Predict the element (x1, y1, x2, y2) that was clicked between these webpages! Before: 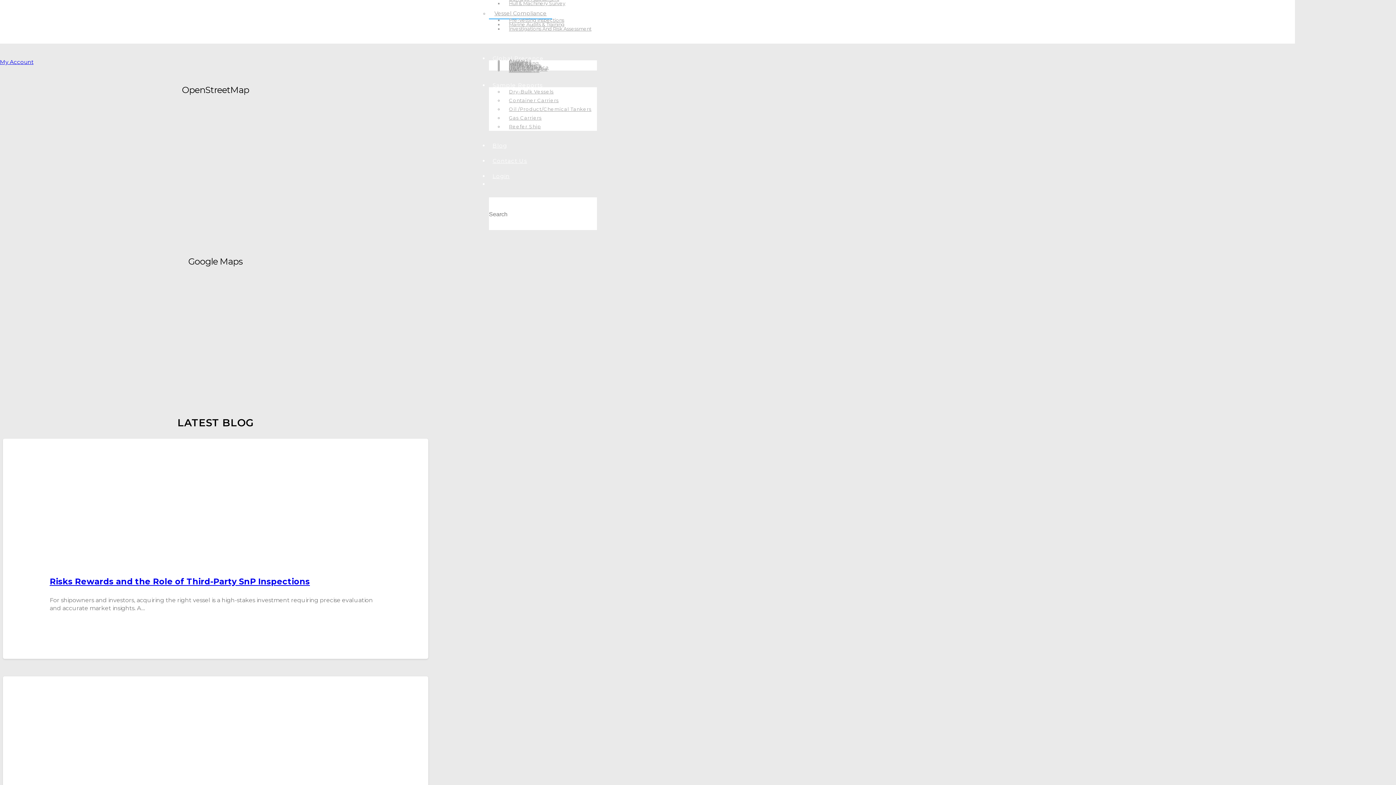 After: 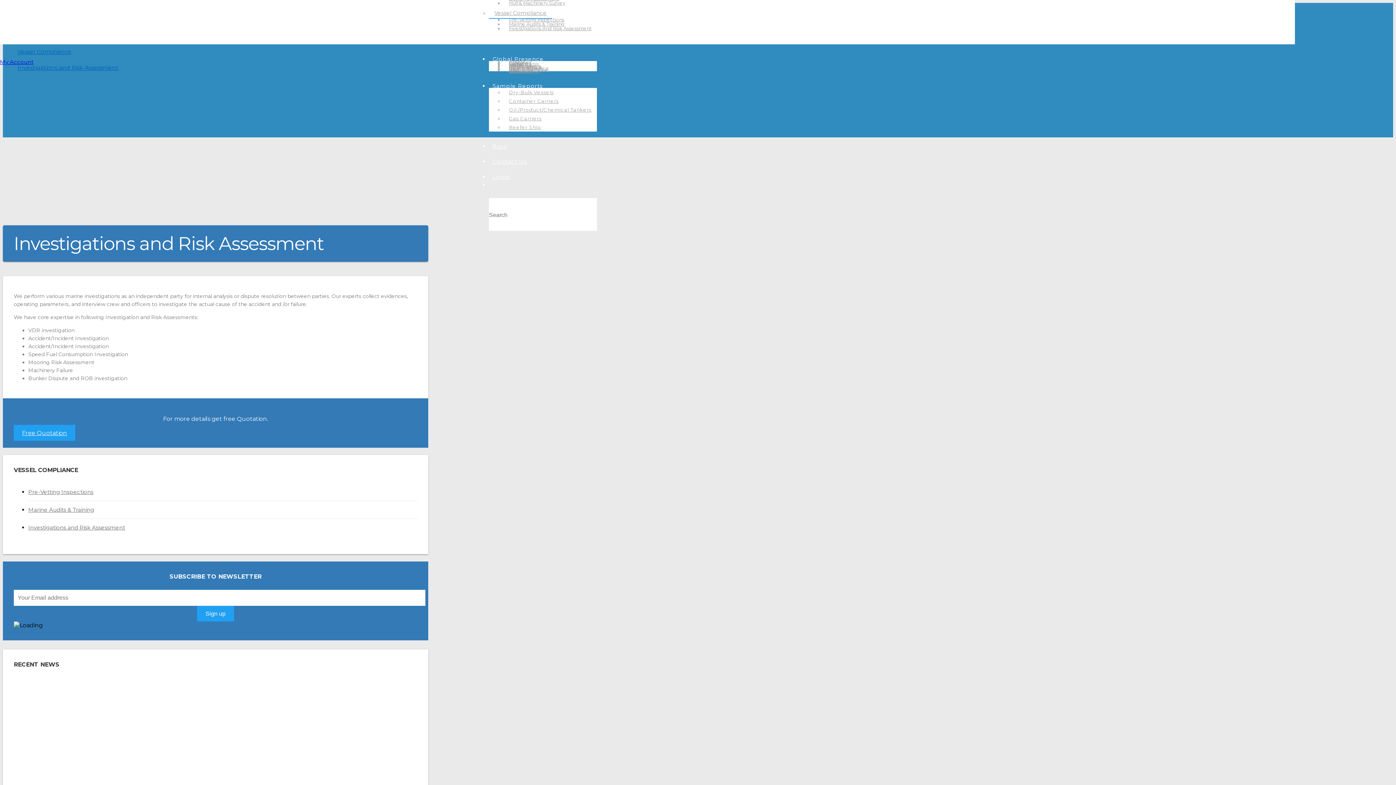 Action: bbox: (503, 24, 597, 33) label: Investigations And Risk Assessment